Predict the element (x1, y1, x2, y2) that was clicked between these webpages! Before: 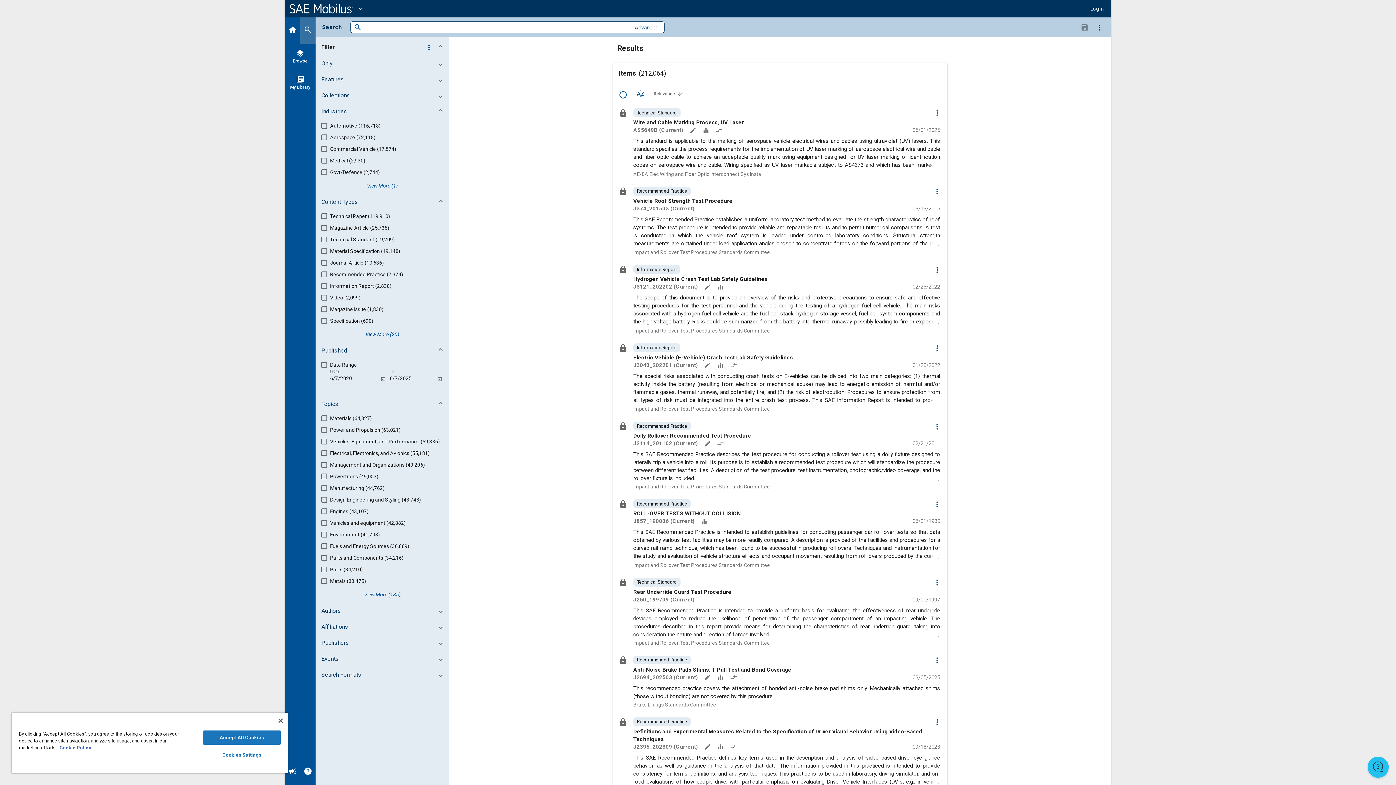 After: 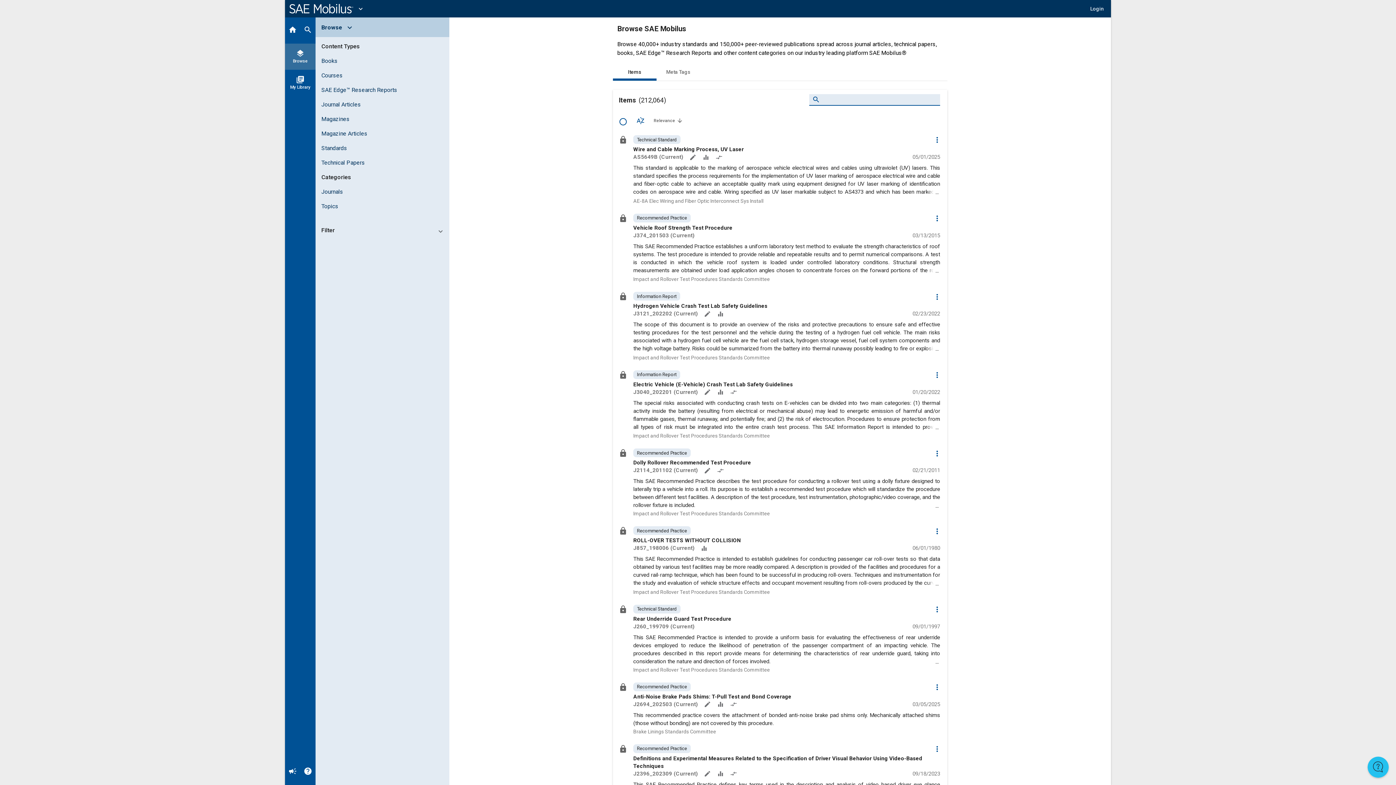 Action: bbox: (285, 43, 315, 69) label: layers
Browse